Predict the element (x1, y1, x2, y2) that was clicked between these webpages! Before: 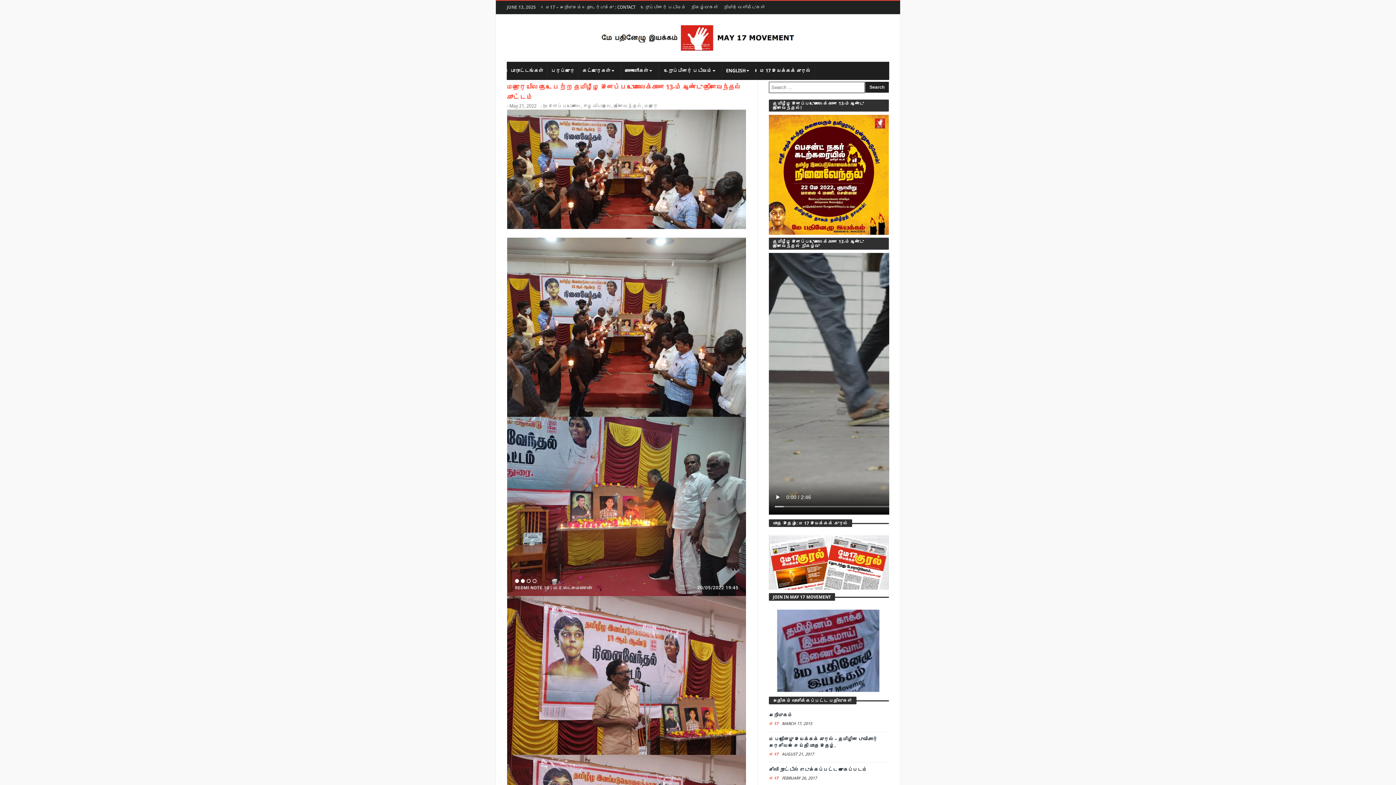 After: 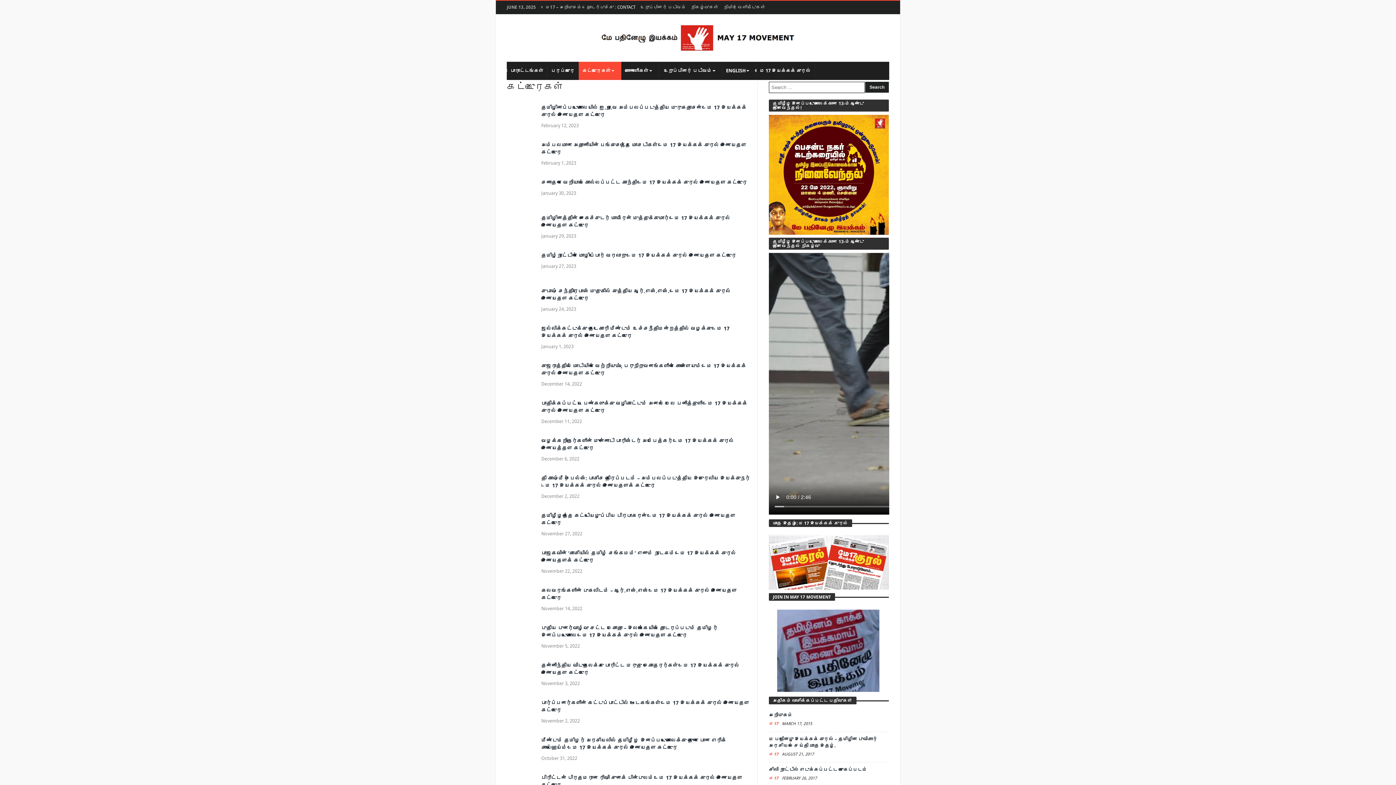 Action: bbox: (578, 61, 621, 80) label: கட்டுரைகள்